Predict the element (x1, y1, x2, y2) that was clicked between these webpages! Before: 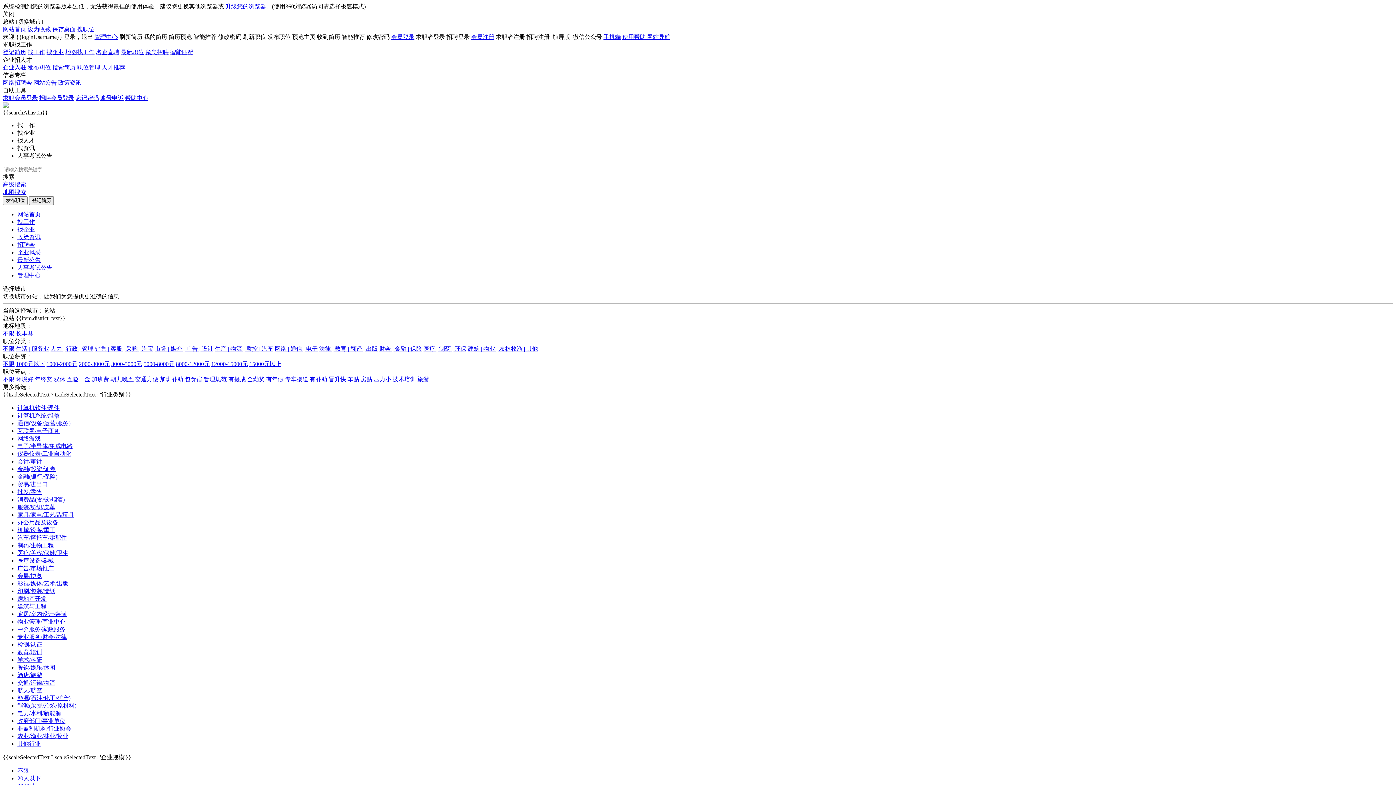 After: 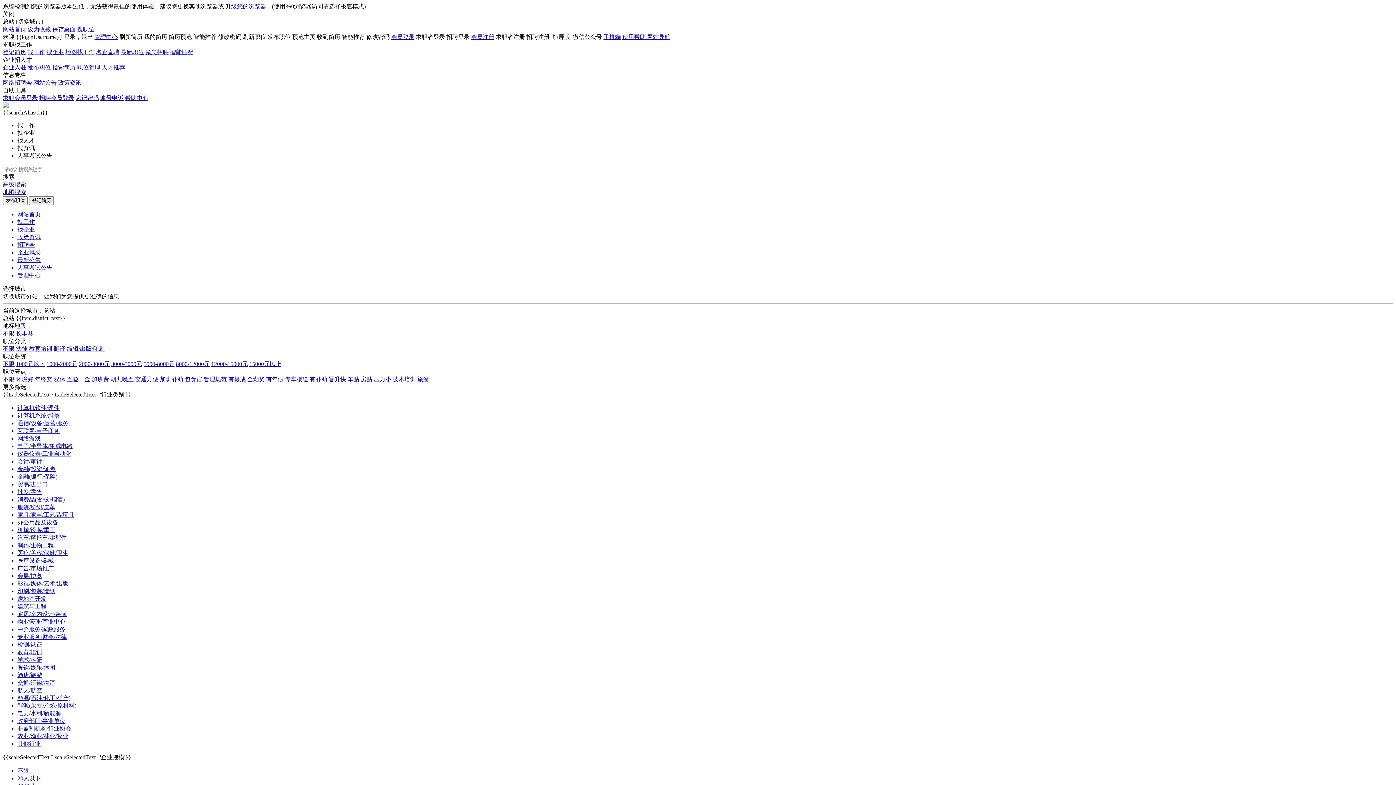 Action: label: 法律 | 教育 | 翻译 | 出版 bbox: (319, 345, 377, 352)